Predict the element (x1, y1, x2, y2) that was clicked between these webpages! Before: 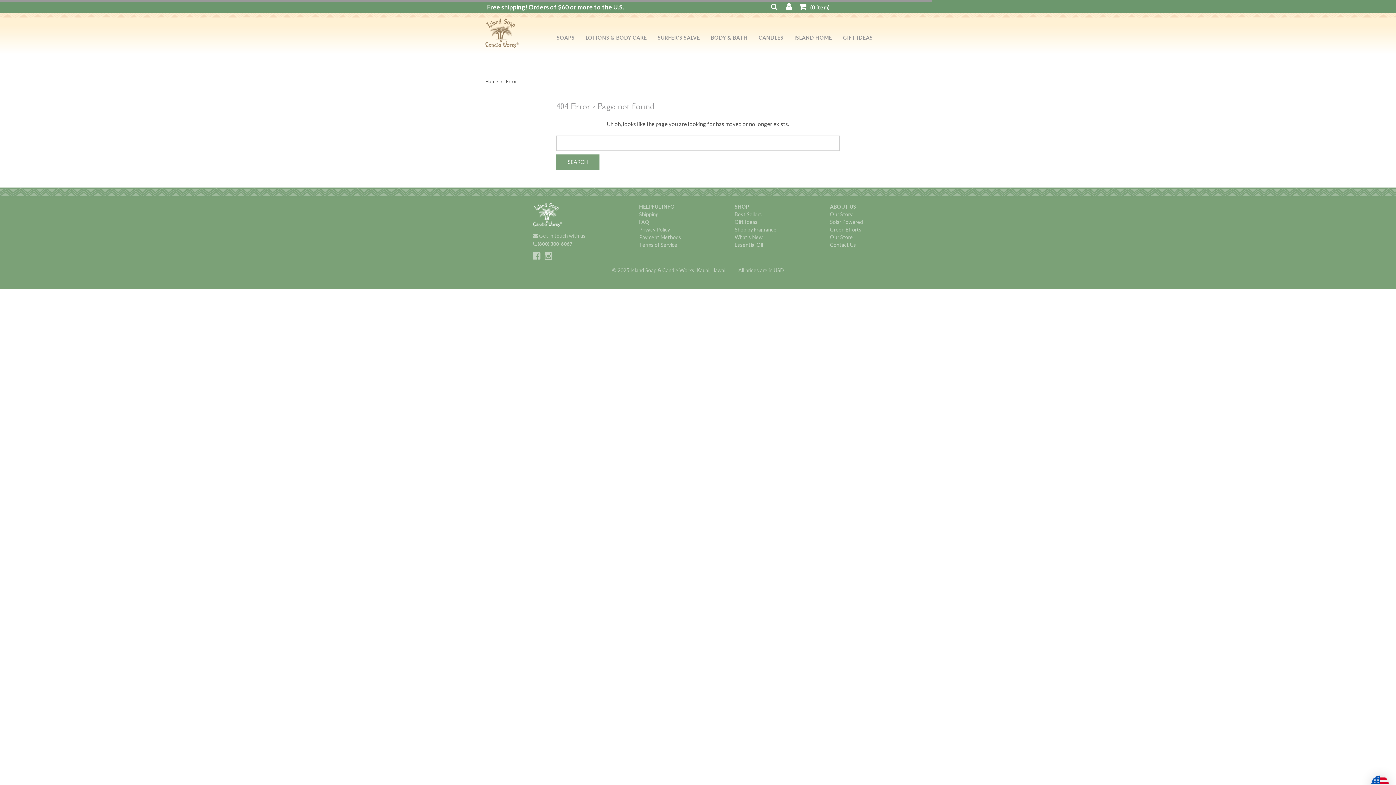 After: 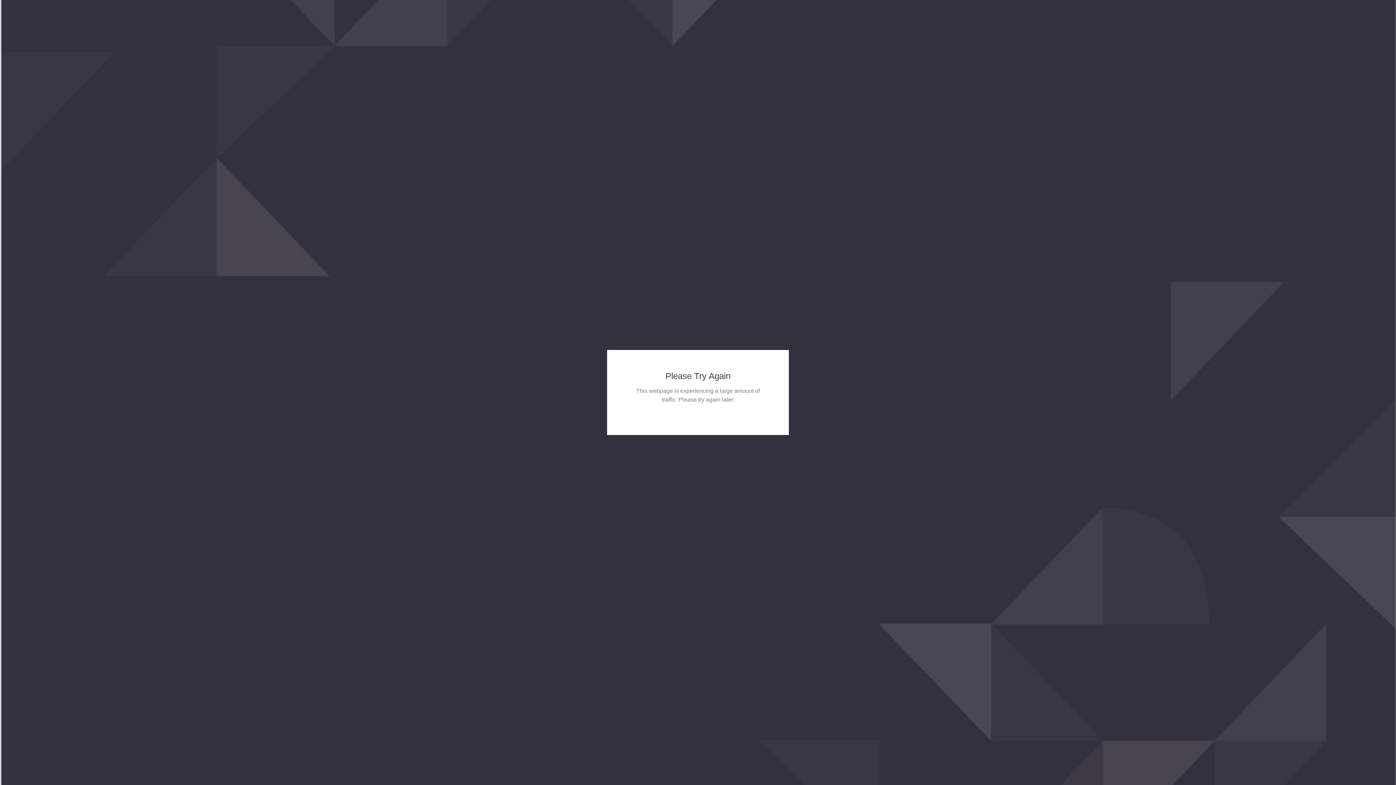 Action: bbox: (585, 33, 647, 41) label: LOTIONS & BODY CARE